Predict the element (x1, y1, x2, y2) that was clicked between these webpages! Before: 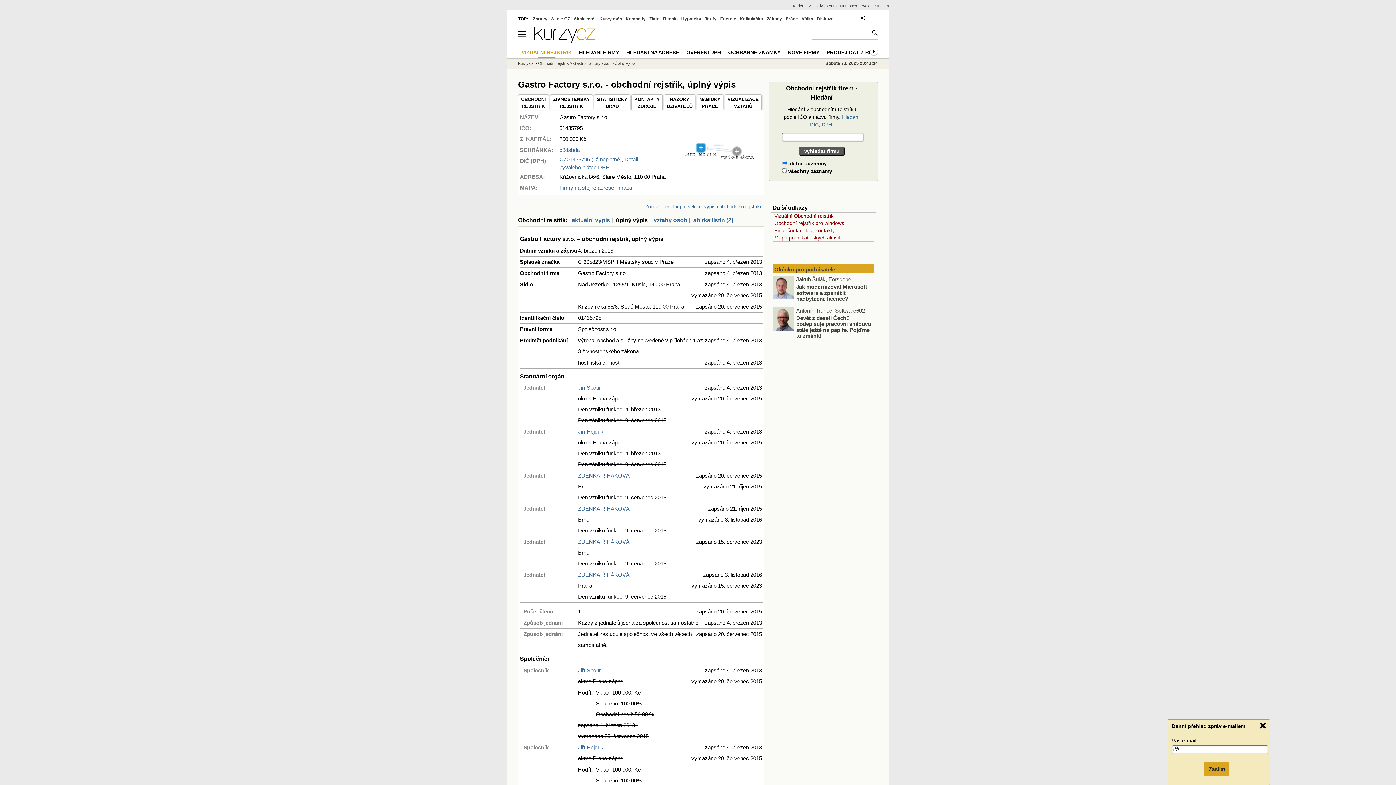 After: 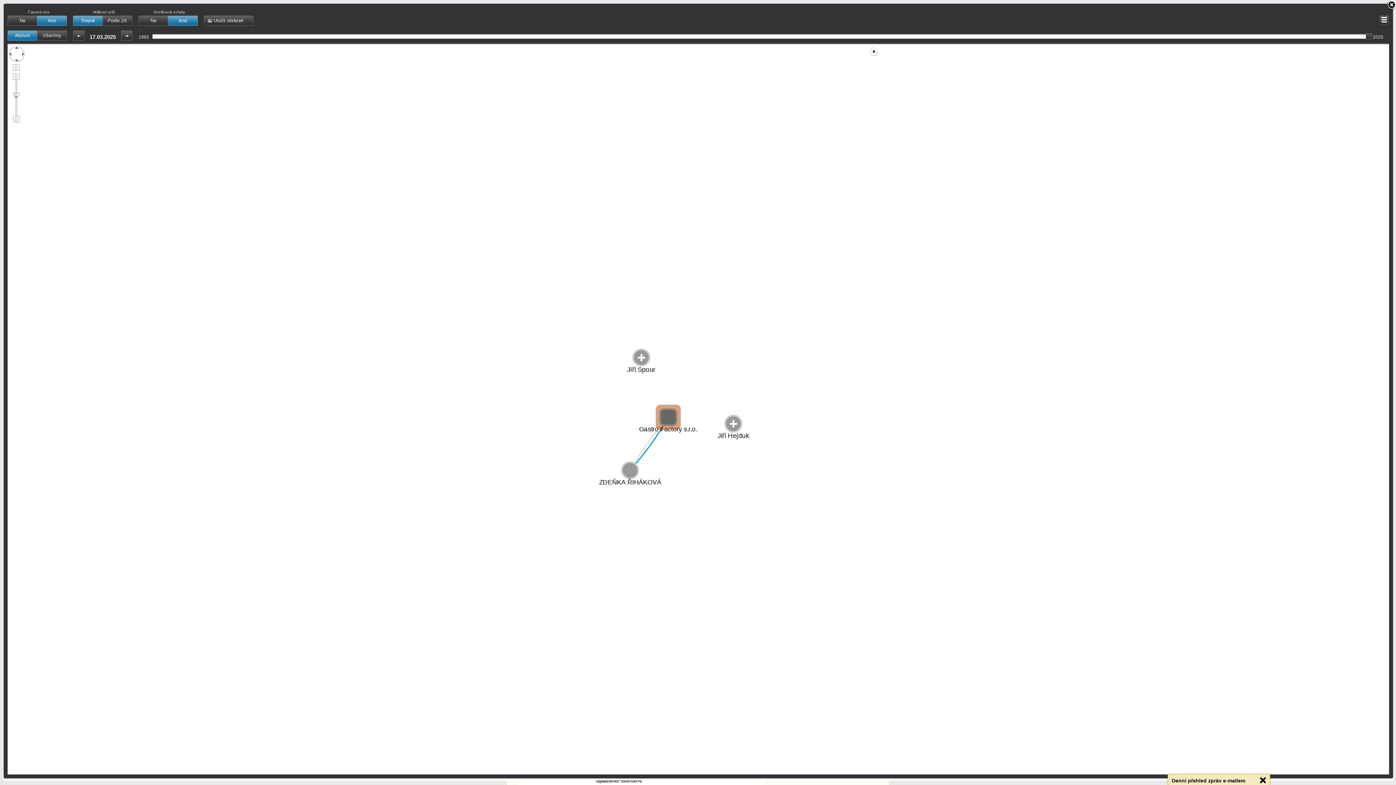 Action: bbox: (684, 155, 753, 161)